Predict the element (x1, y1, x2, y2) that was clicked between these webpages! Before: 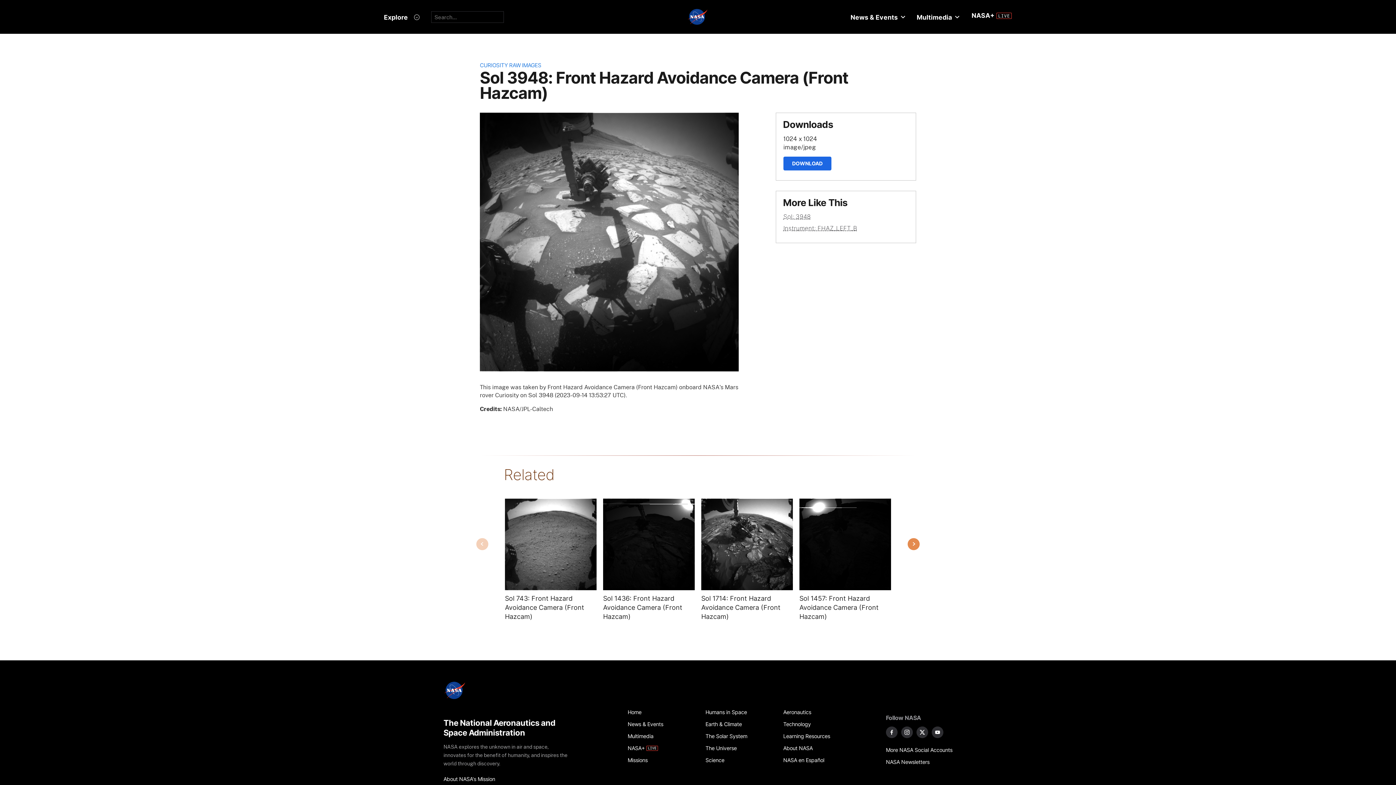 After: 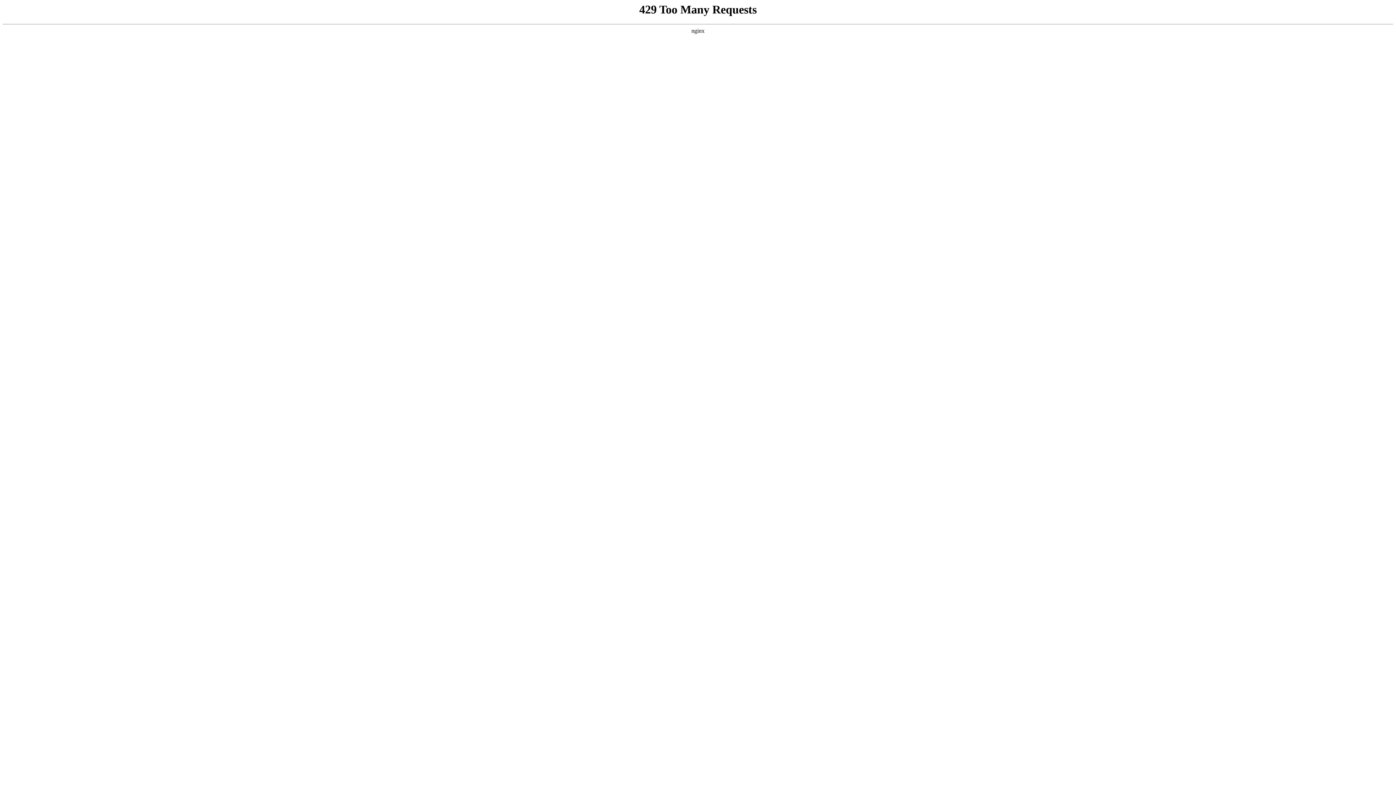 Action: label: Multimedia bbox: (627, 730, 697, 742)